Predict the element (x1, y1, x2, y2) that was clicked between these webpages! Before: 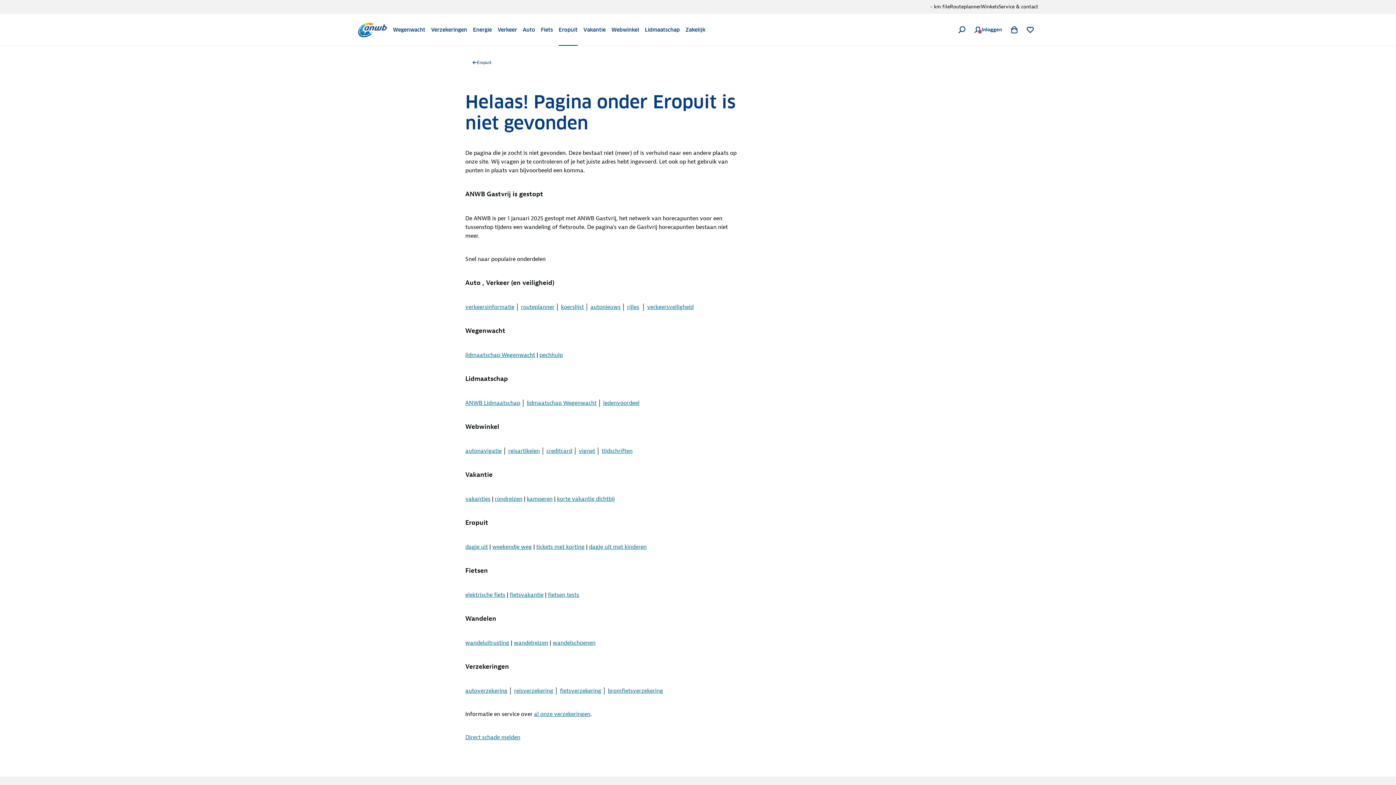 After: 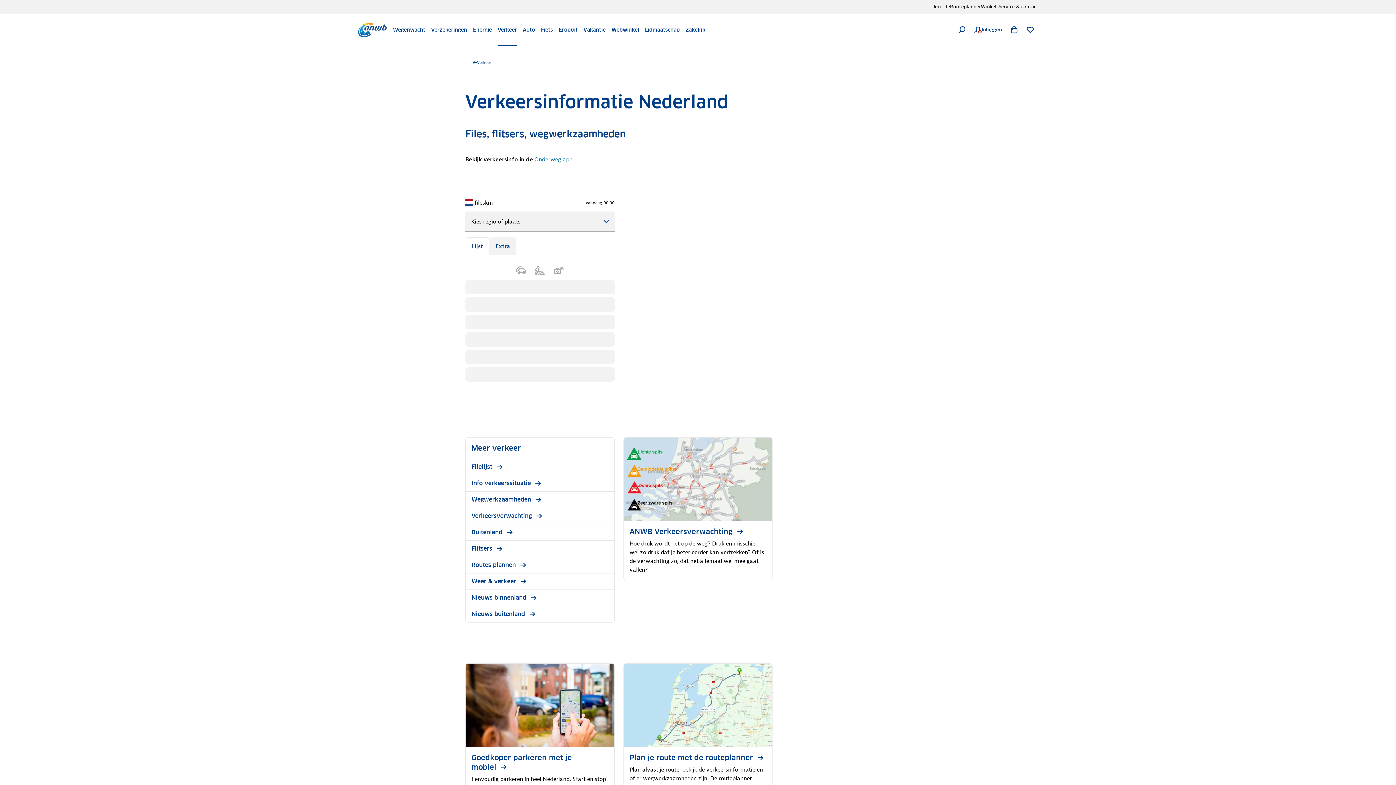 Action: bbox: (465, 303, 514, 310) label: verkeersinformatie